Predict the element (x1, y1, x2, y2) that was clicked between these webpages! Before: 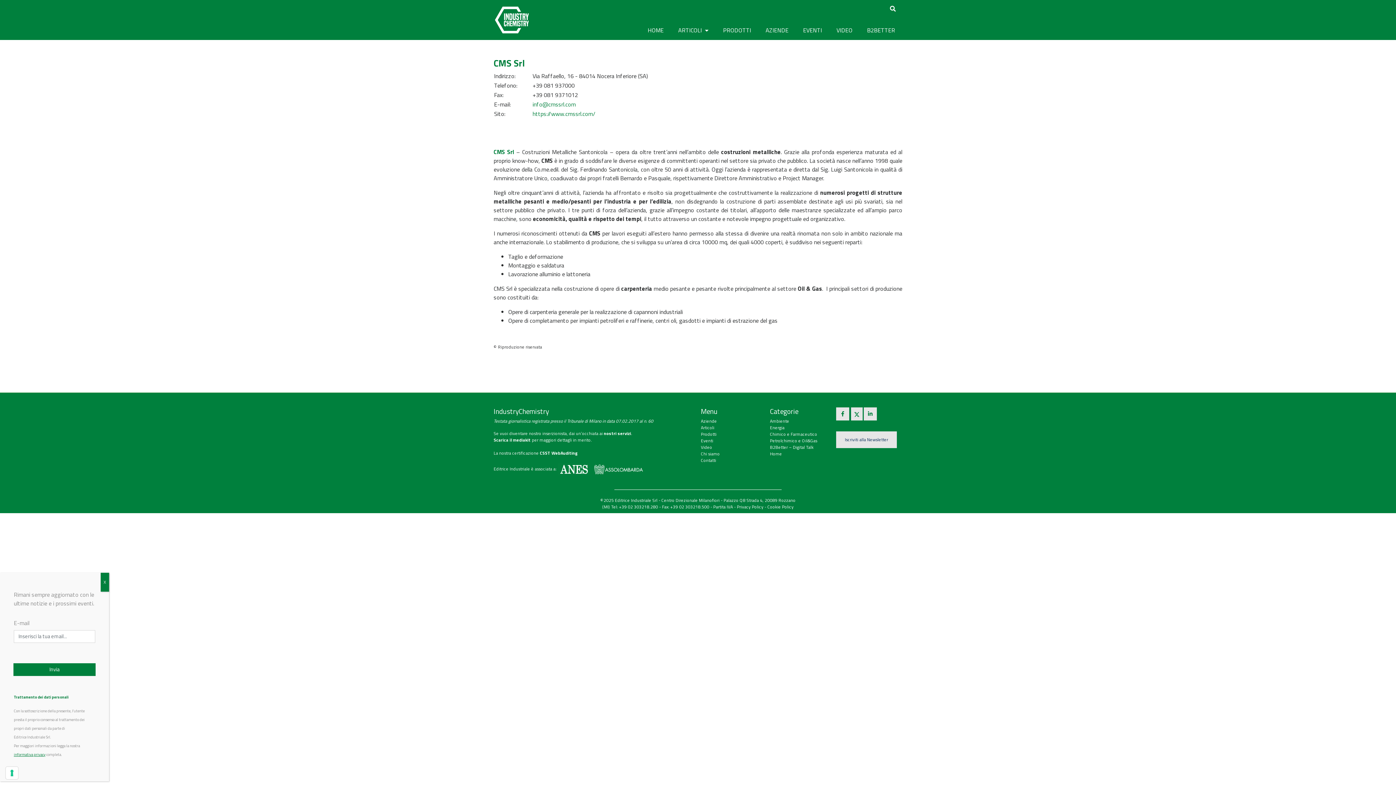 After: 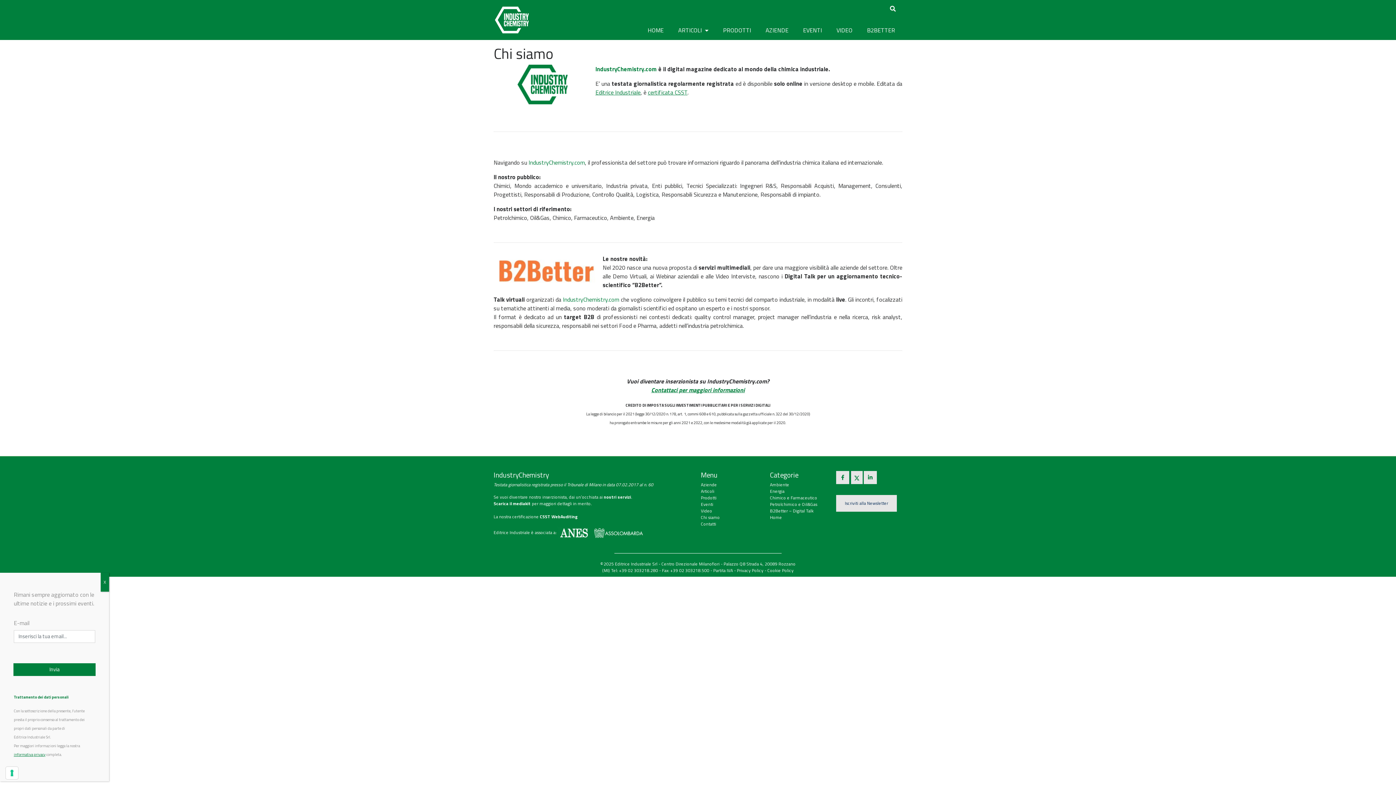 Action: label: Chi siamo bbox: (701, 450, 720, 457)